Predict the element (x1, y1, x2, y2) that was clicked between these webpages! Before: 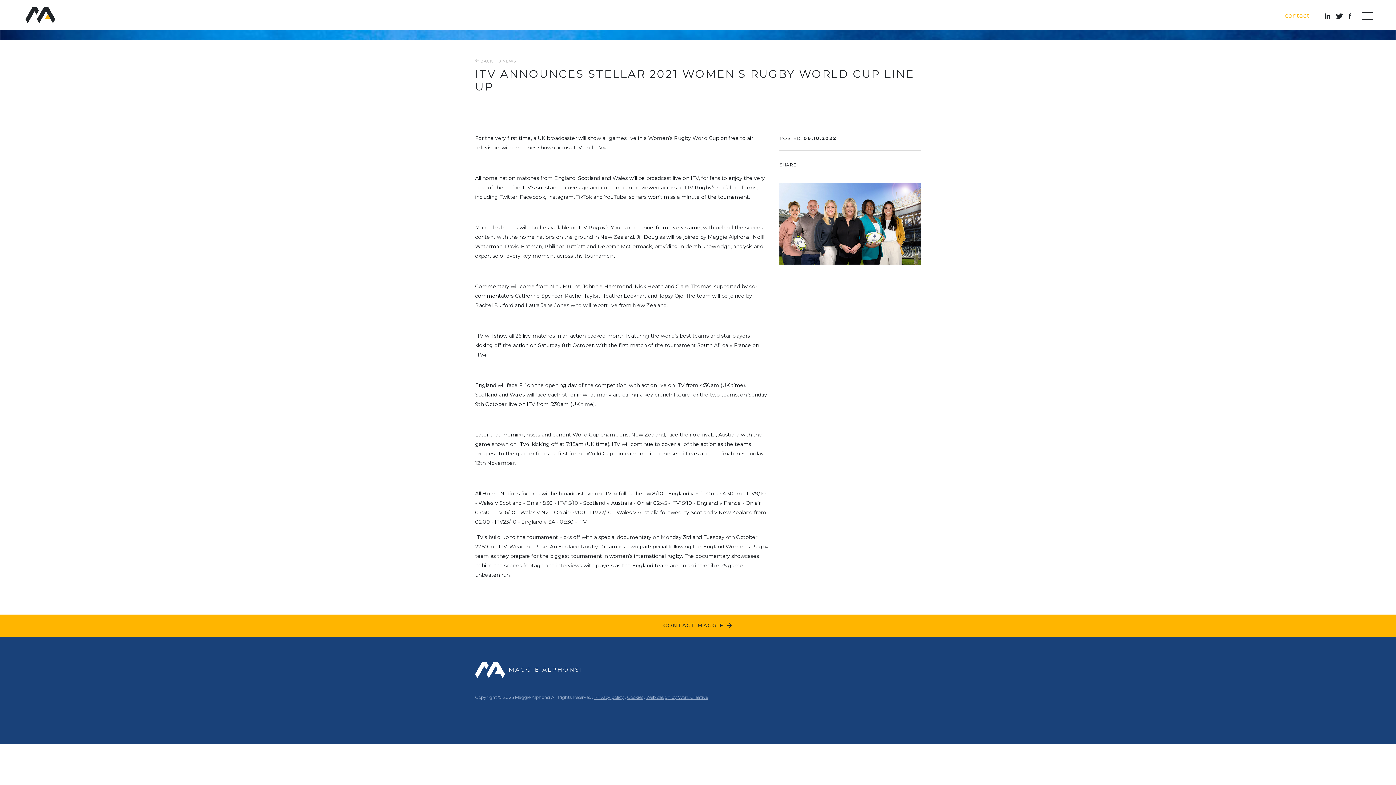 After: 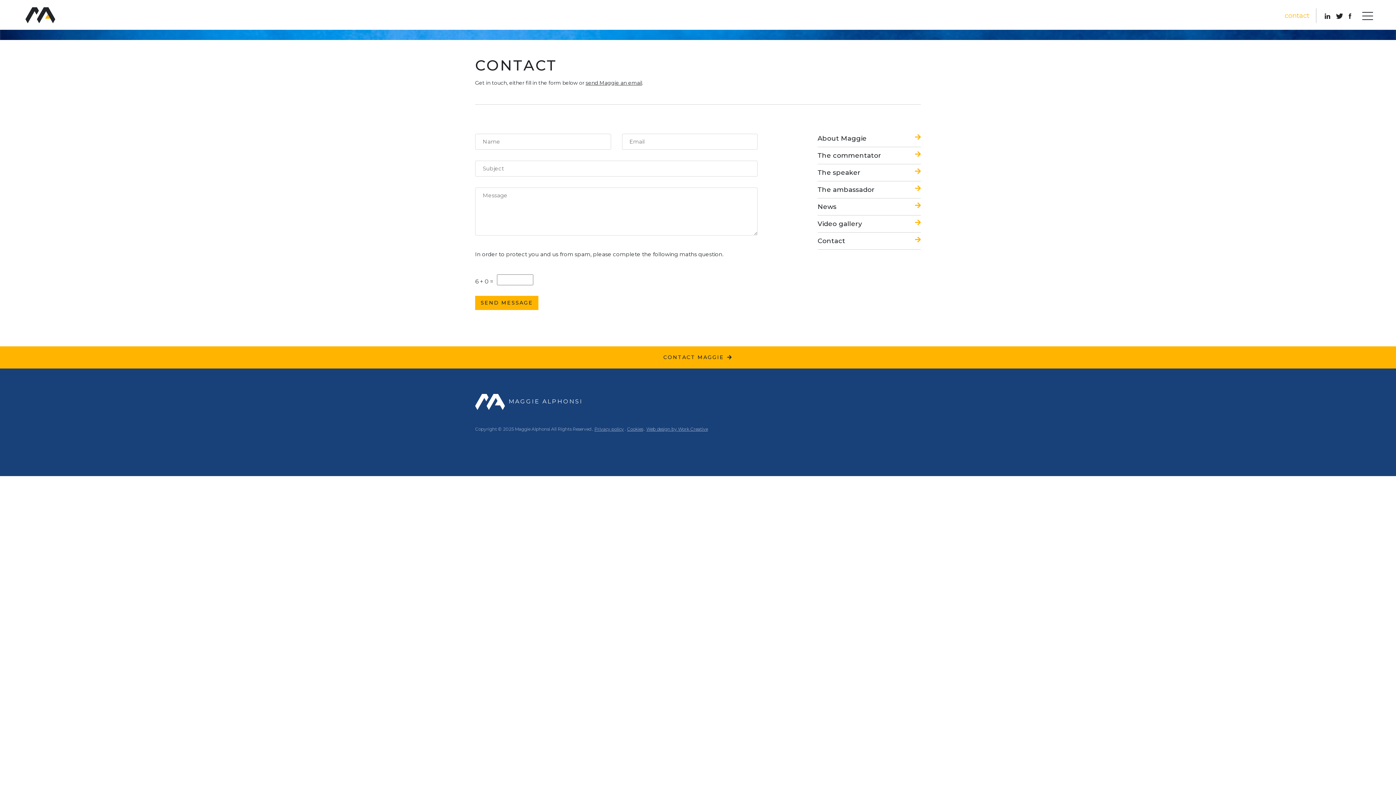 Action: label: CONTACT MAGGIE  bbox: (0, 614, 1396, 637)